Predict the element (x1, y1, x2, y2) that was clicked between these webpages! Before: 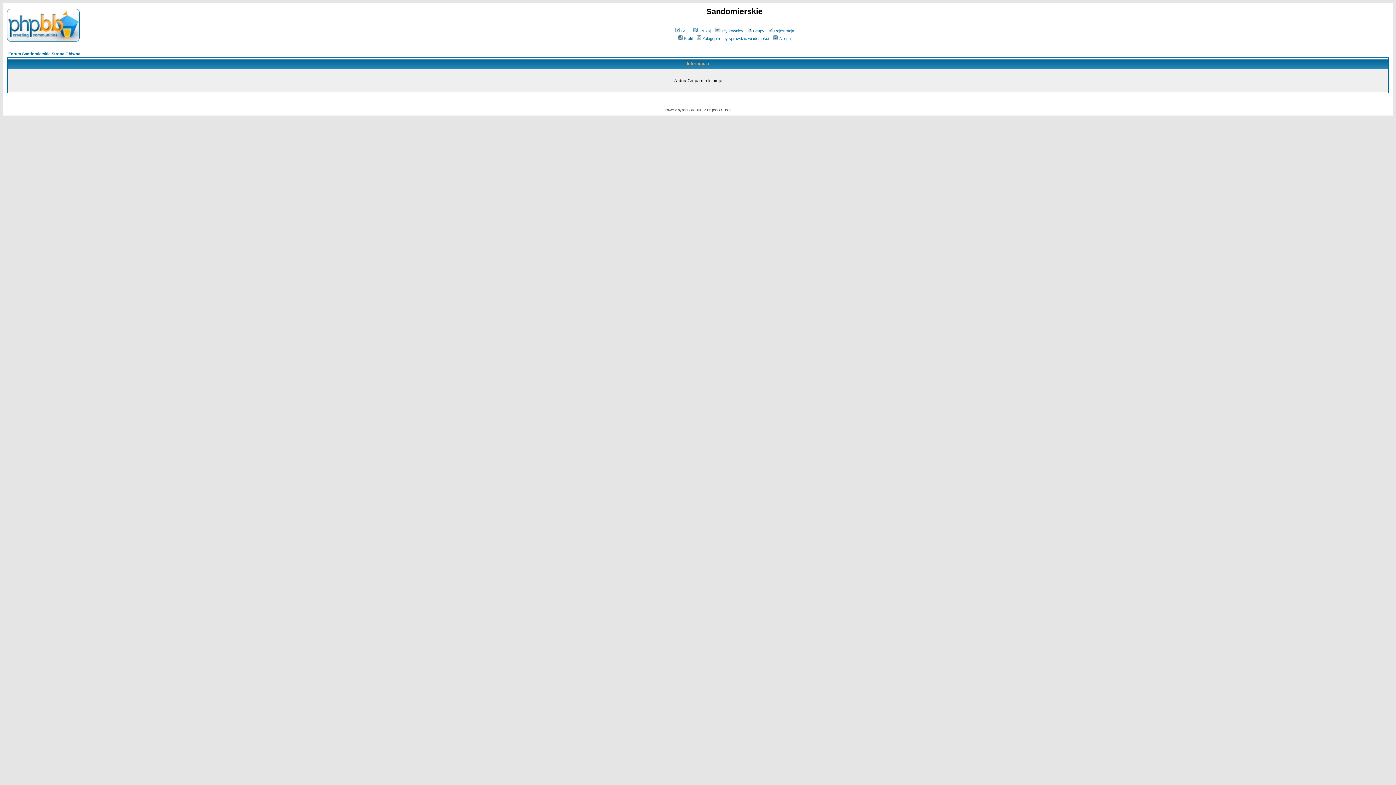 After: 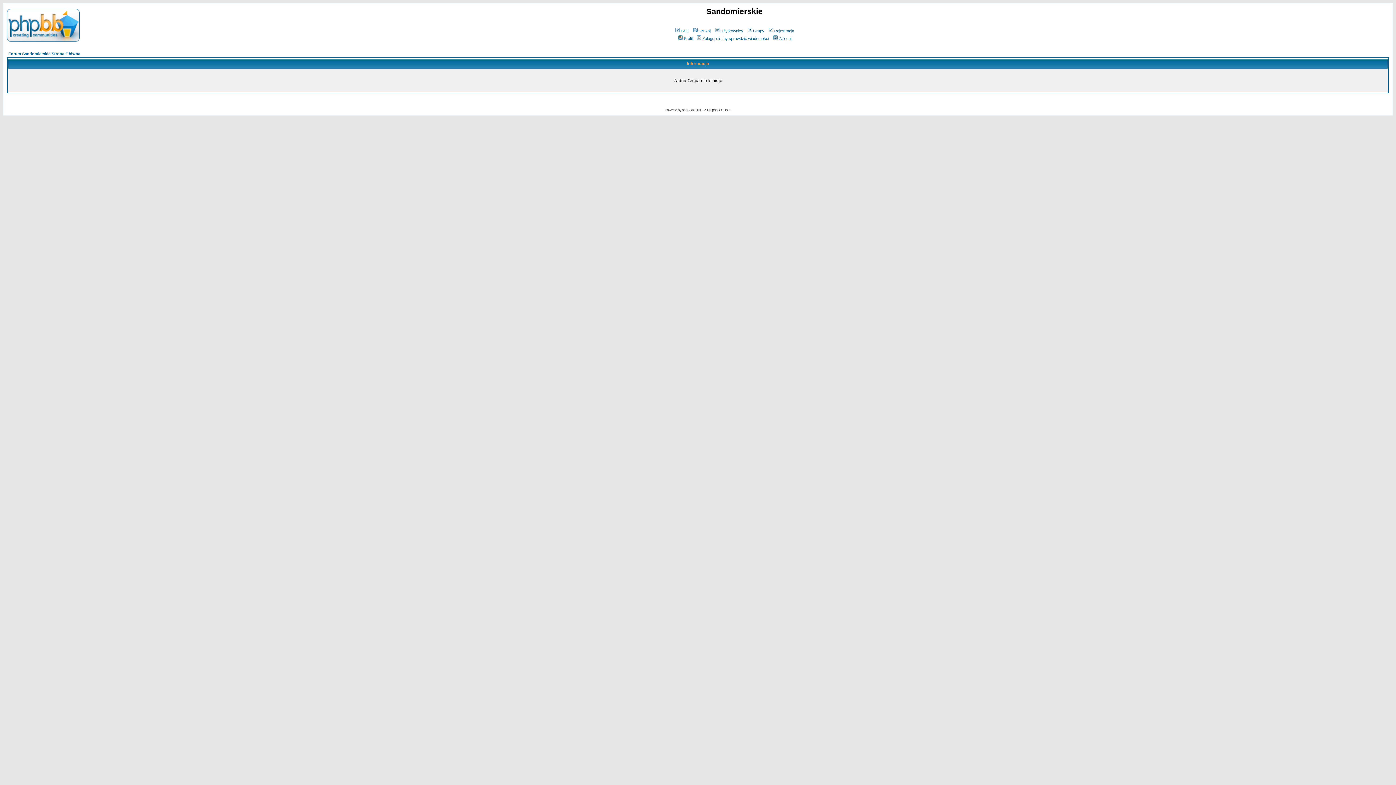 Action: label: Grupy bbox: (746, 28, 764, 33)